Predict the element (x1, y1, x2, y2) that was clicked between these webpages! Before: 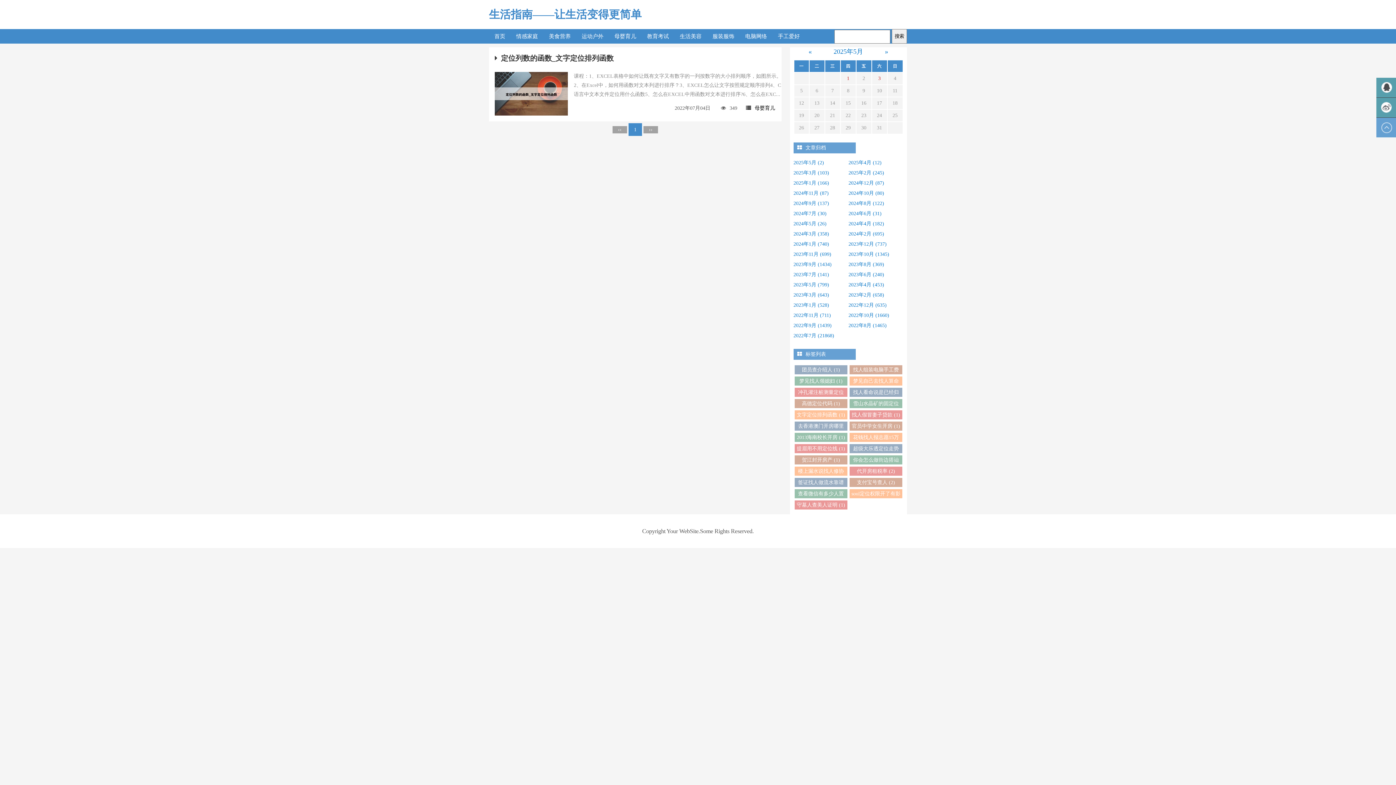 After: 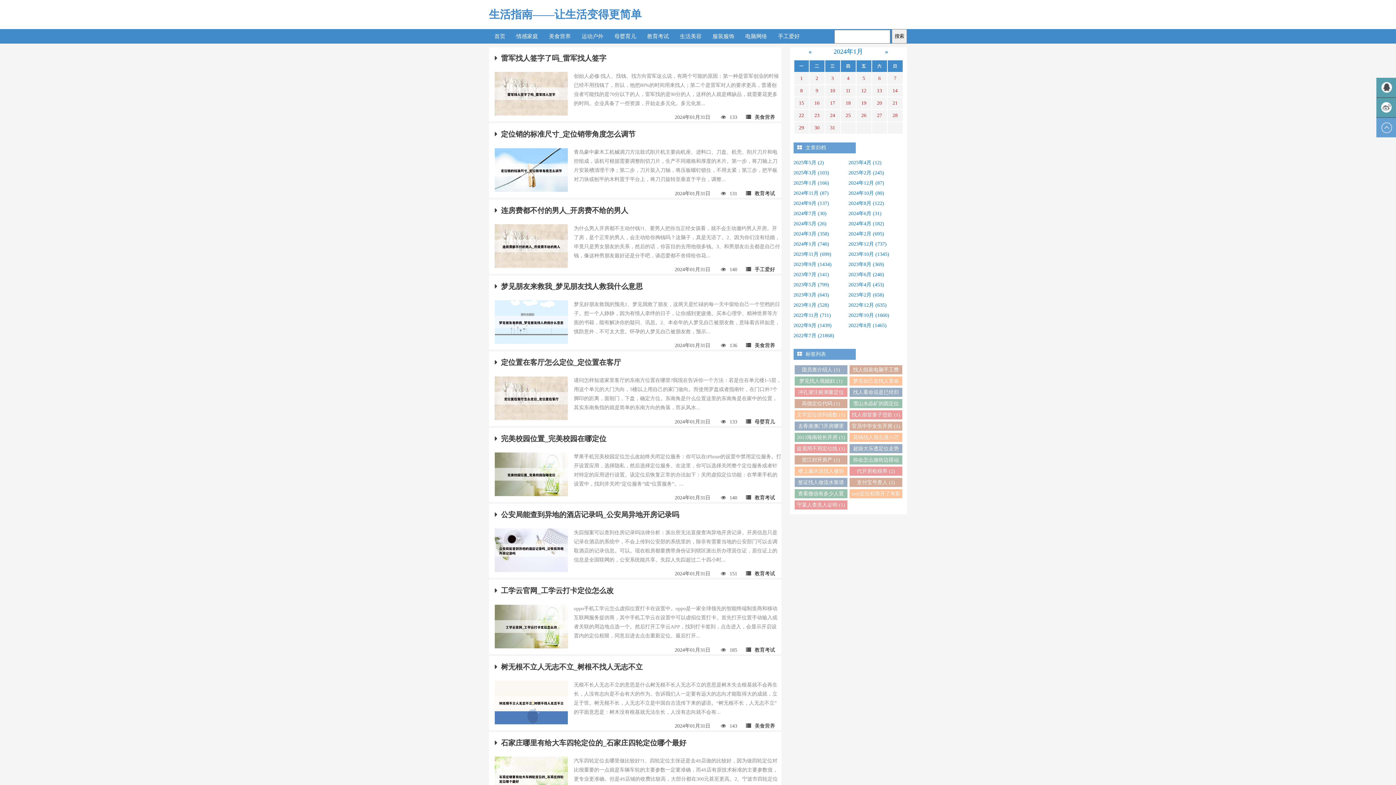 Action: bbox: (793, 241, 829, 246) label: 2024年1月 (740)